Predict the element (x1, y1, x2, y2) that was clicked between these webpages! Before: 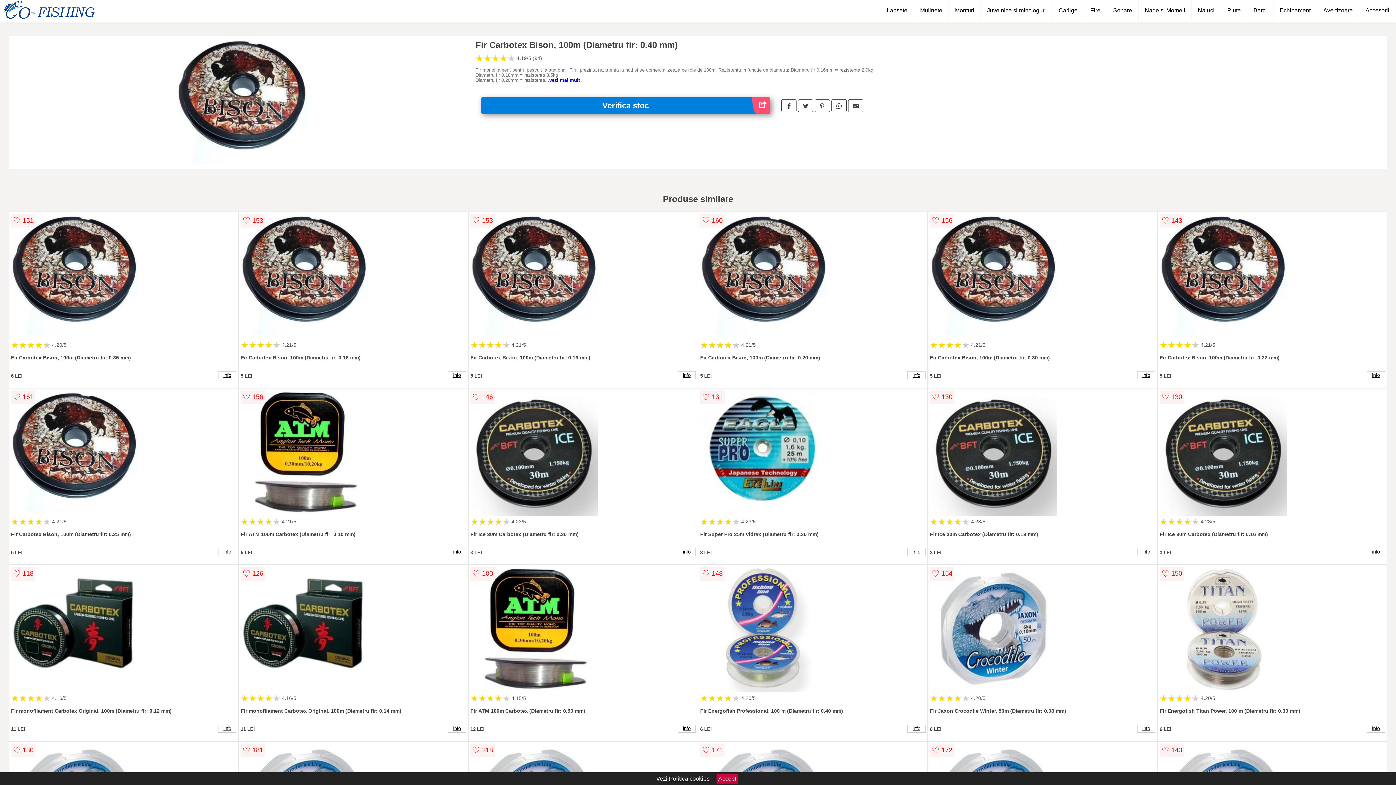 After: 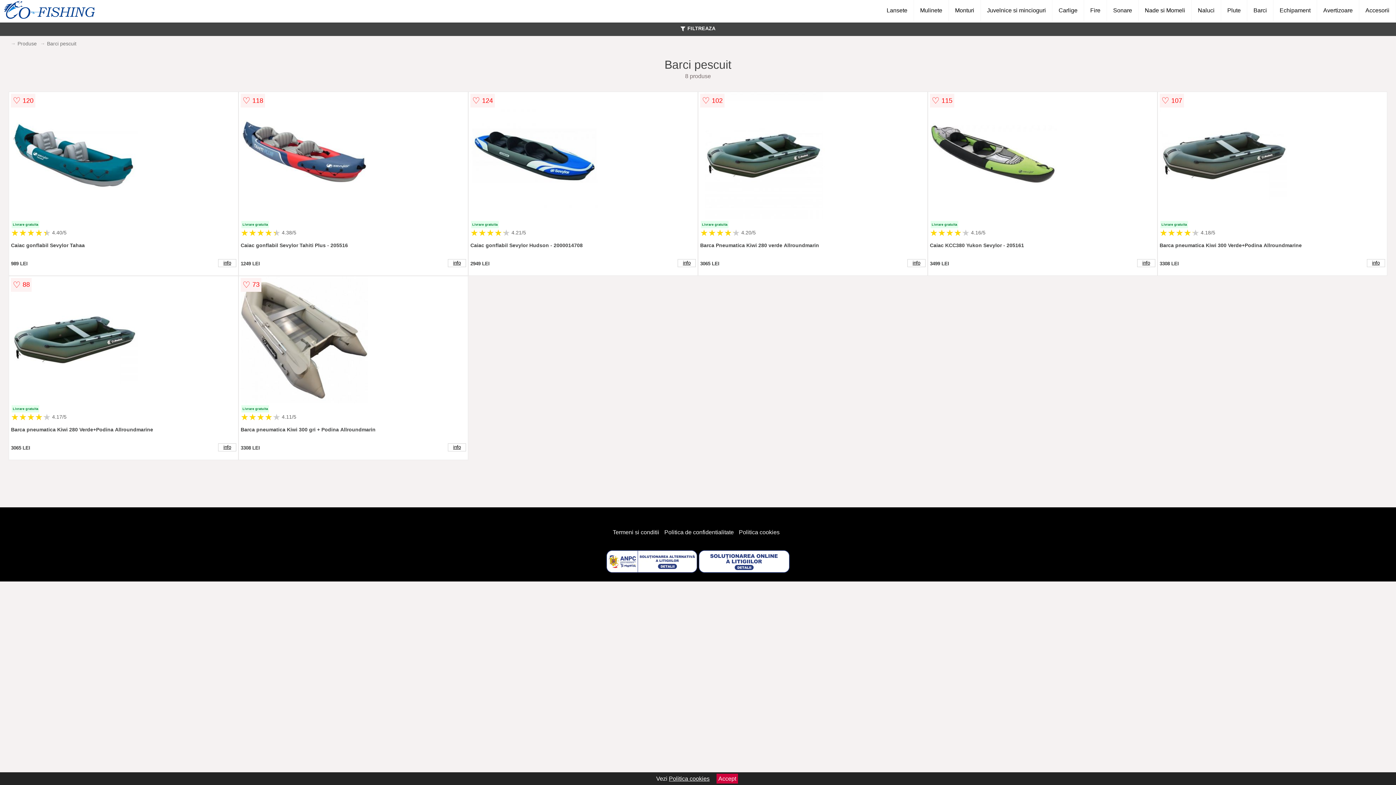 Action: bbox: (1247, 0, 1273, 21) label: Barci